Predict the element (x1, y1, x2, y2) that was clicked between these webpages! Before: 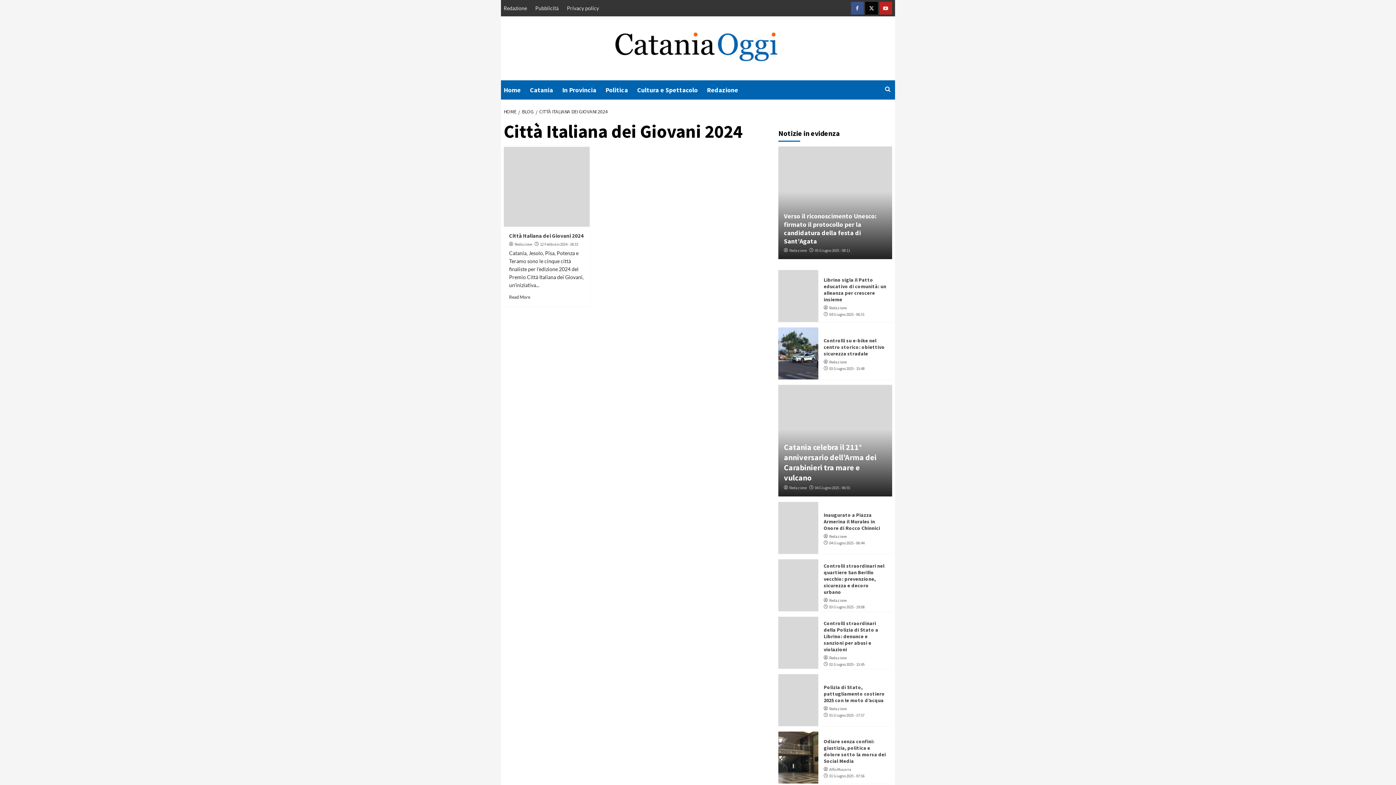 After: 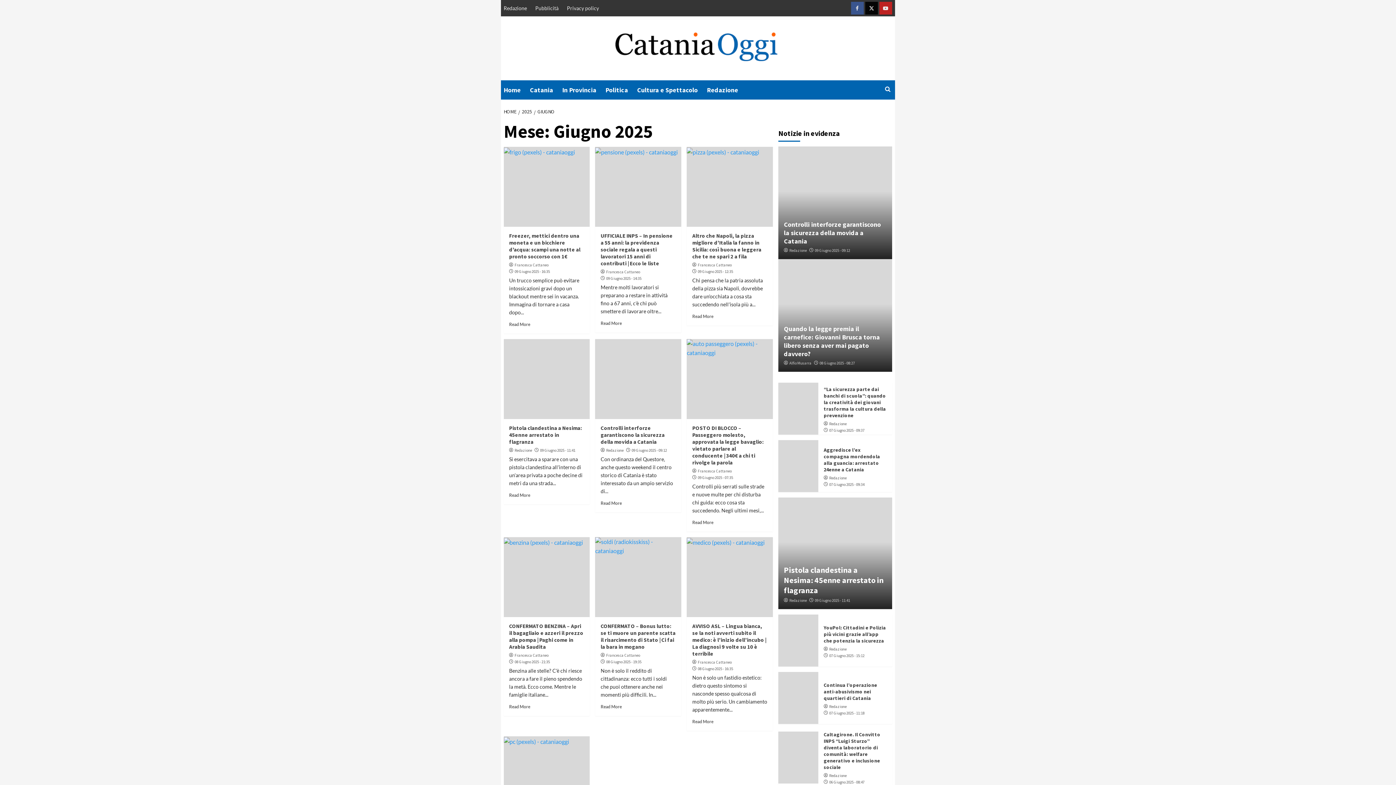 Action: bbox: (815, 485, 850, 490) label: 04 Giugno 2025 - 06:55